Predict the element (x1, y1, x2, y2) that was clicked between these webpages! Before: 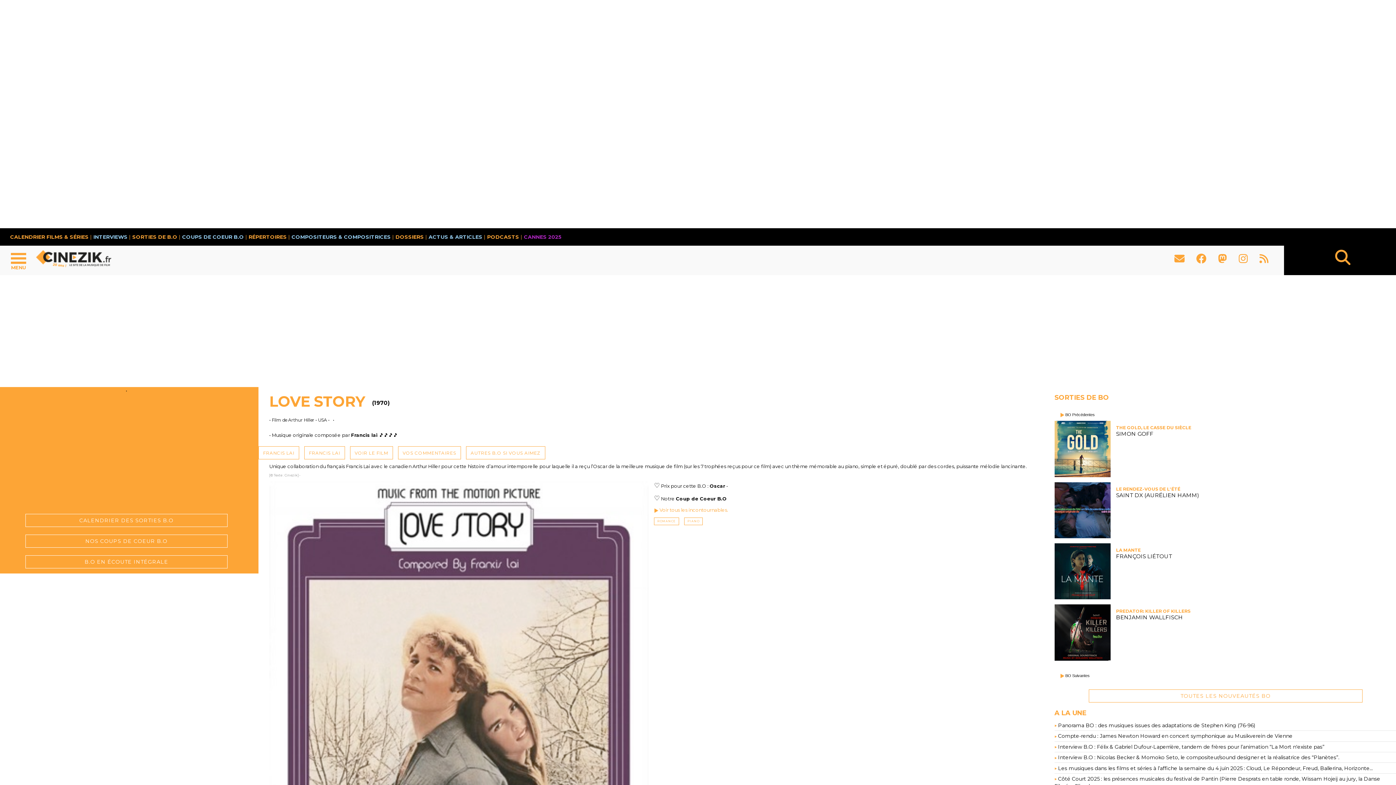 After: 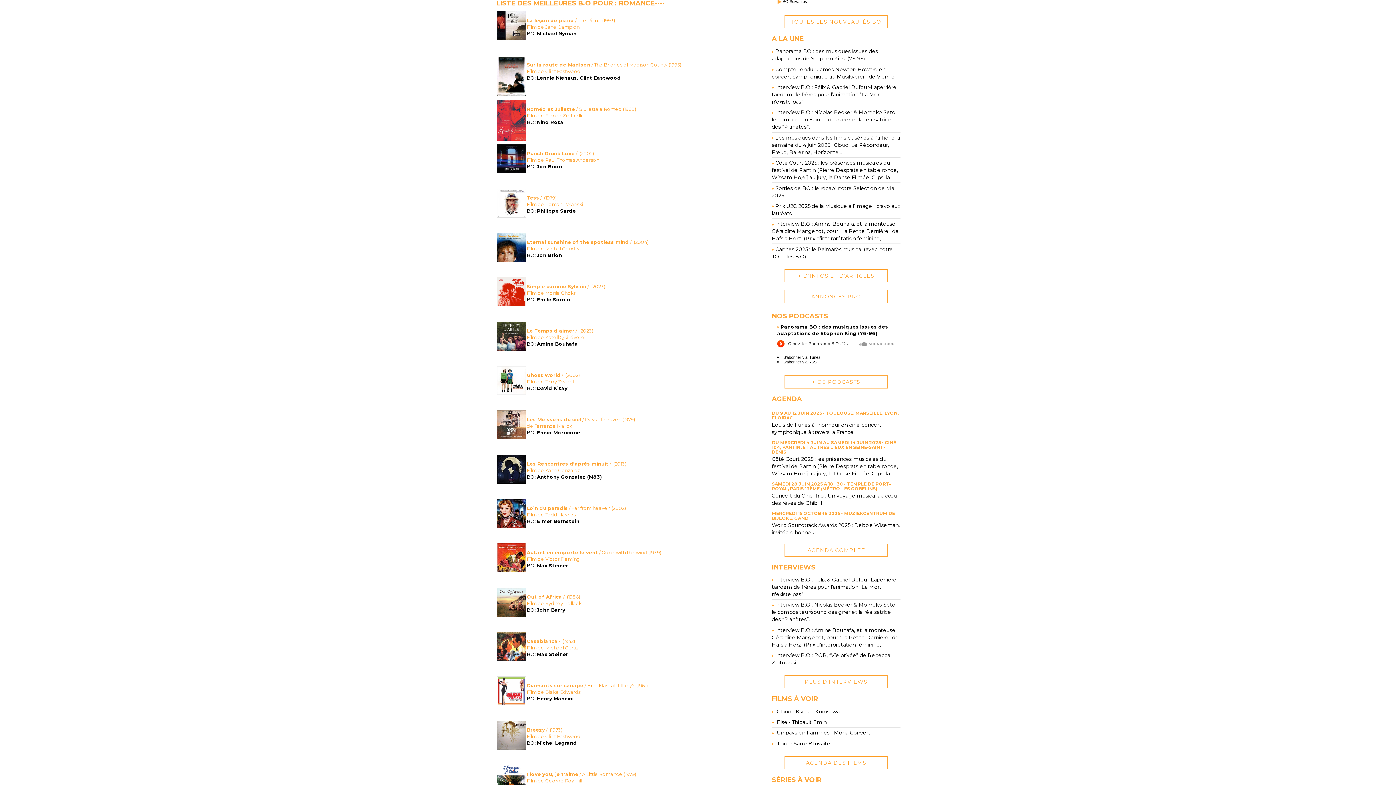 Action: bbox: (654, 517, 679, 525) label: ROMANCE